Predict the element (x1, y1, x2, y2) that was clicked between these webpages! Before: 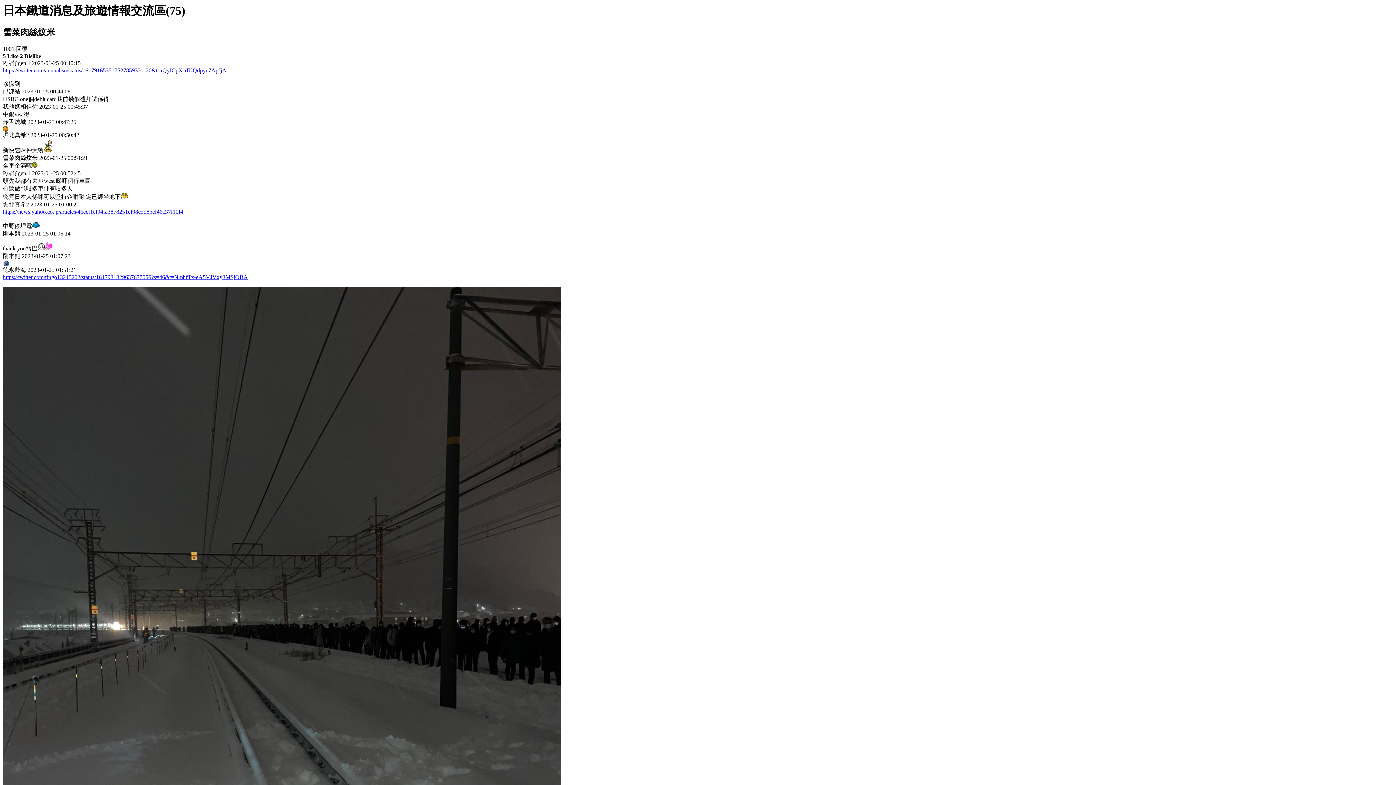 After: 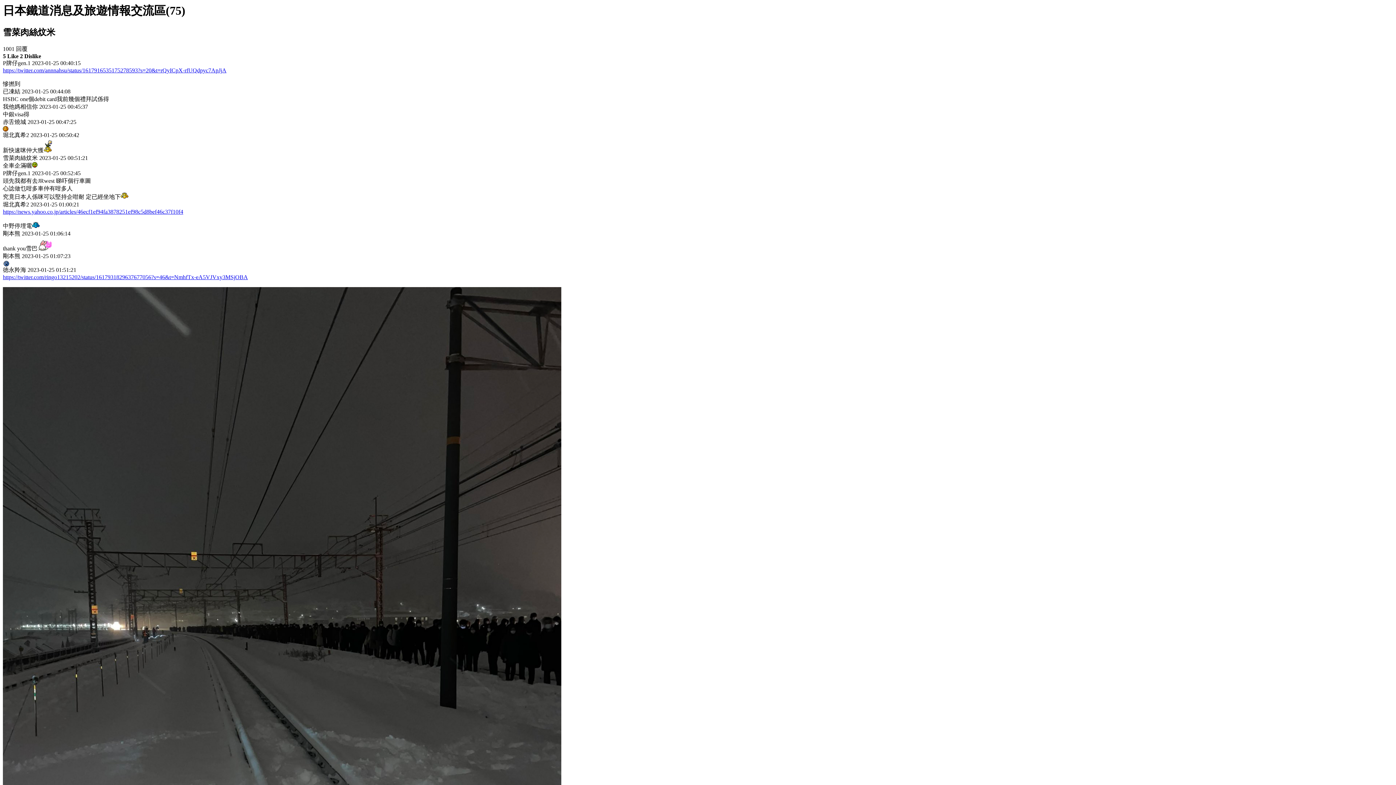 Action: label: https://twitter.com/annnahsu/status/1617916535175278593?s=20&t=rQyICpX-rfUQdpyc7ApJjA bbox: (2, 67, 226, 73)